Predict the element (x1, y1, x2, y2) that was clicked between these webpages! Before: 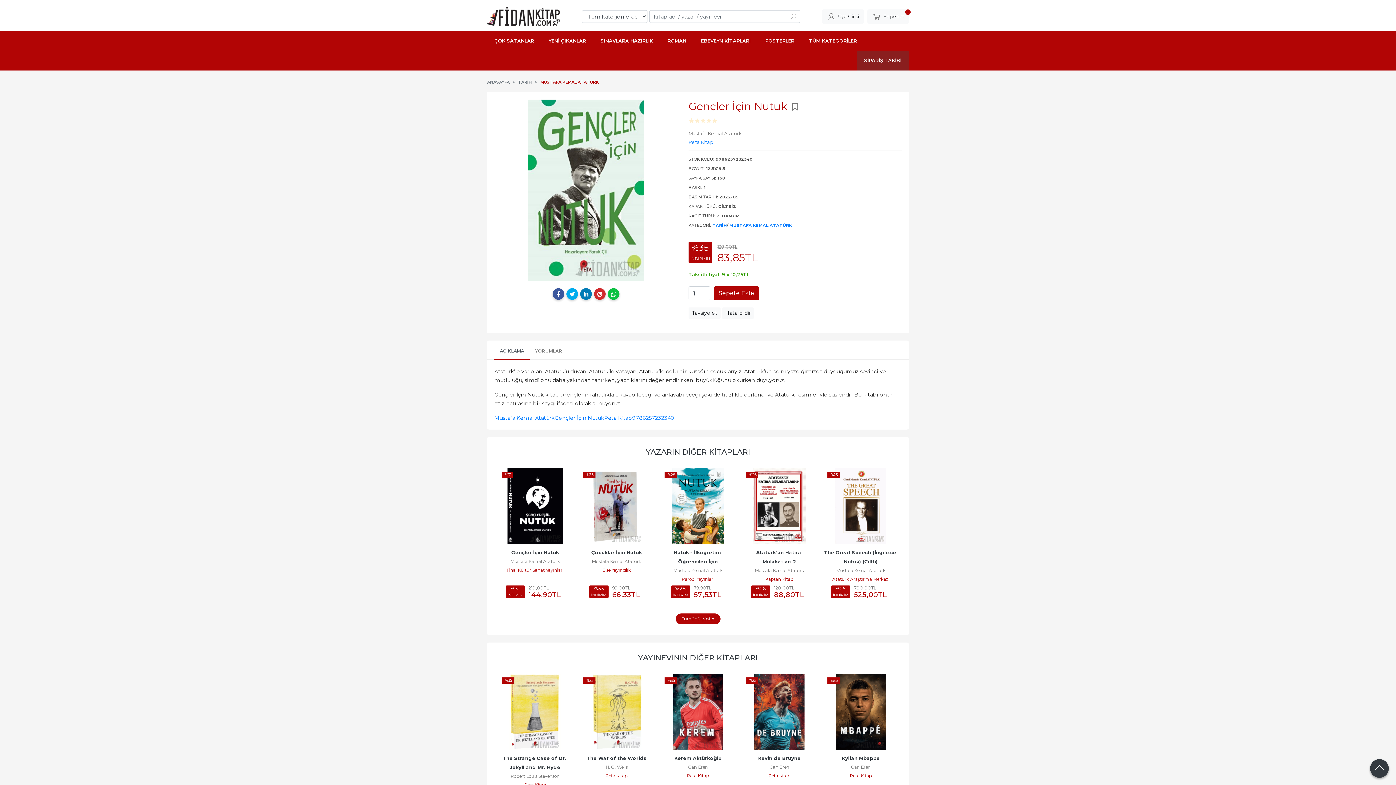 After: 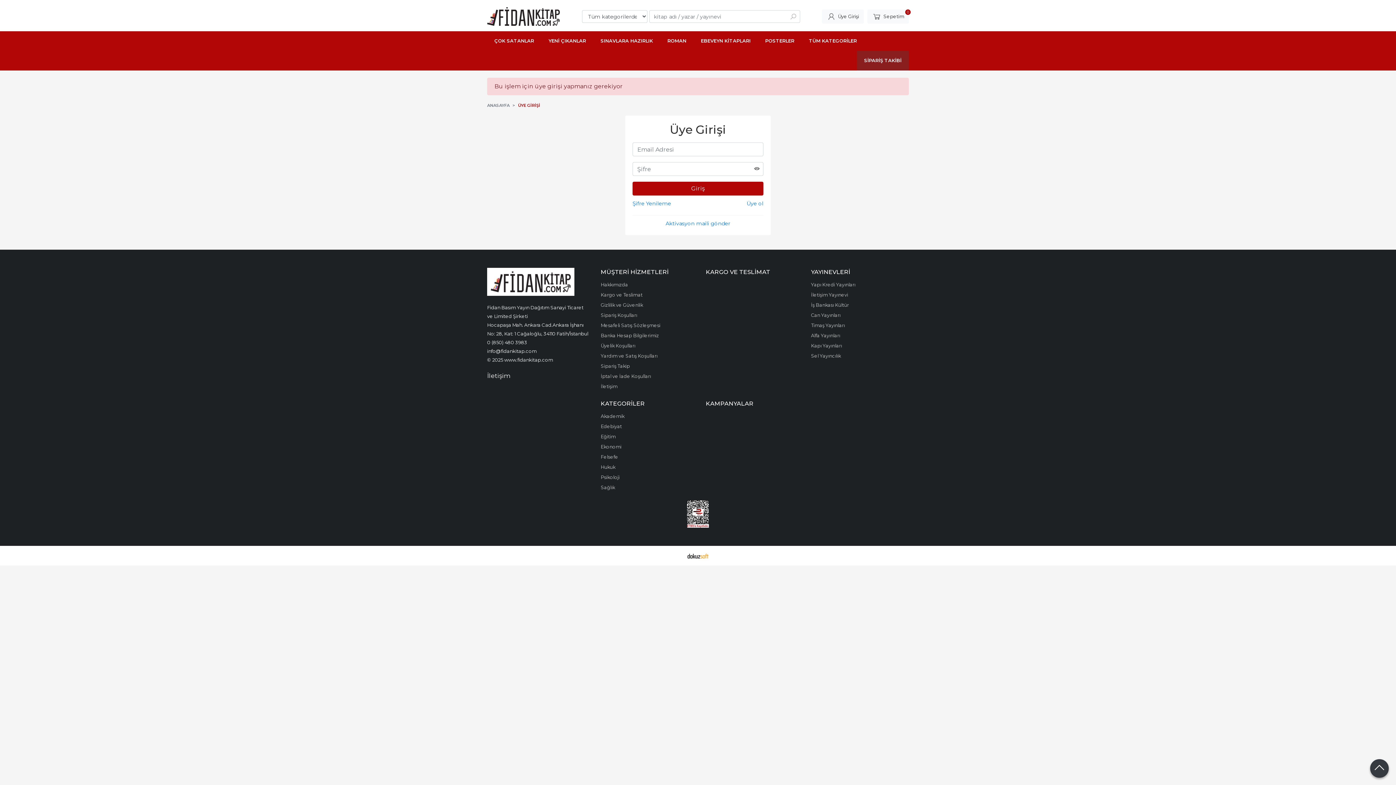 Action: bbox: (790, 100, 800, 113)